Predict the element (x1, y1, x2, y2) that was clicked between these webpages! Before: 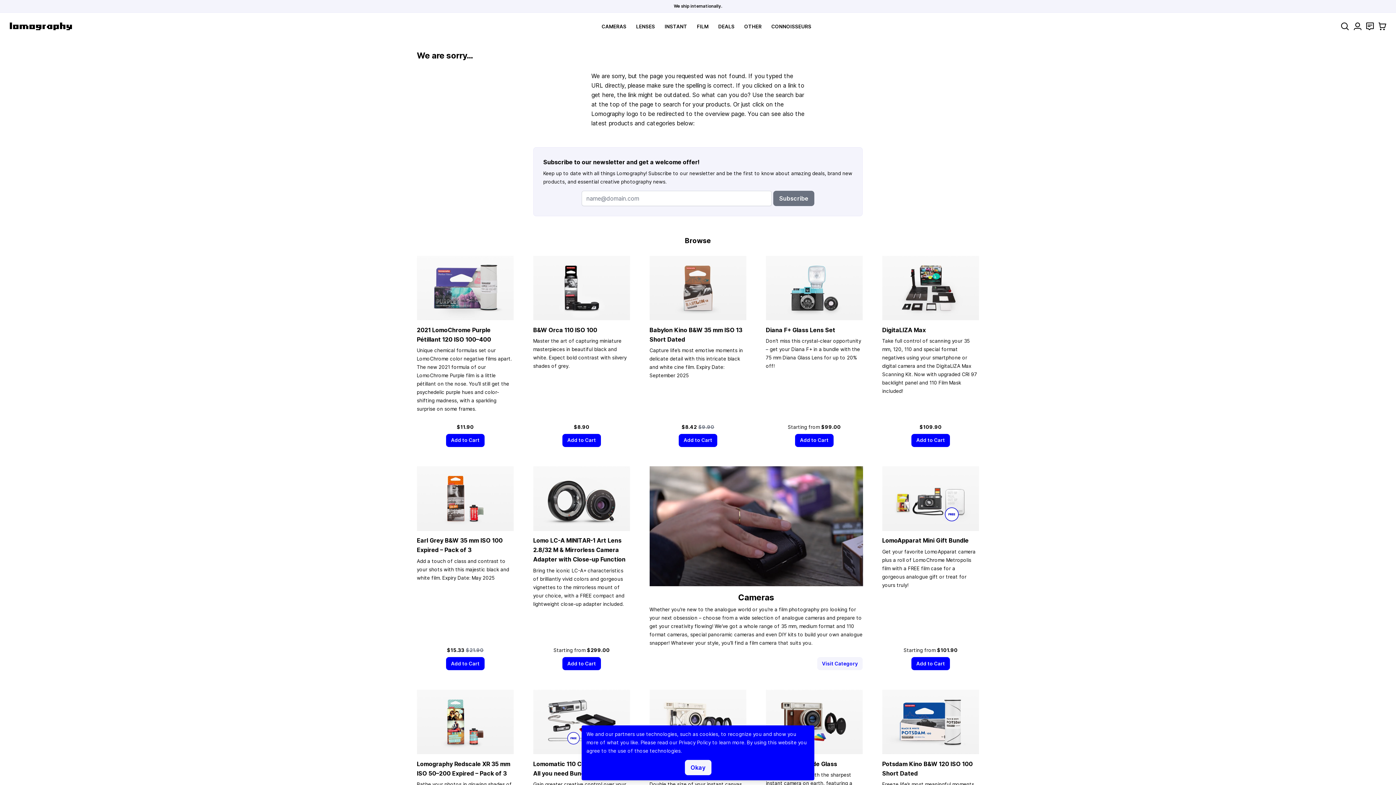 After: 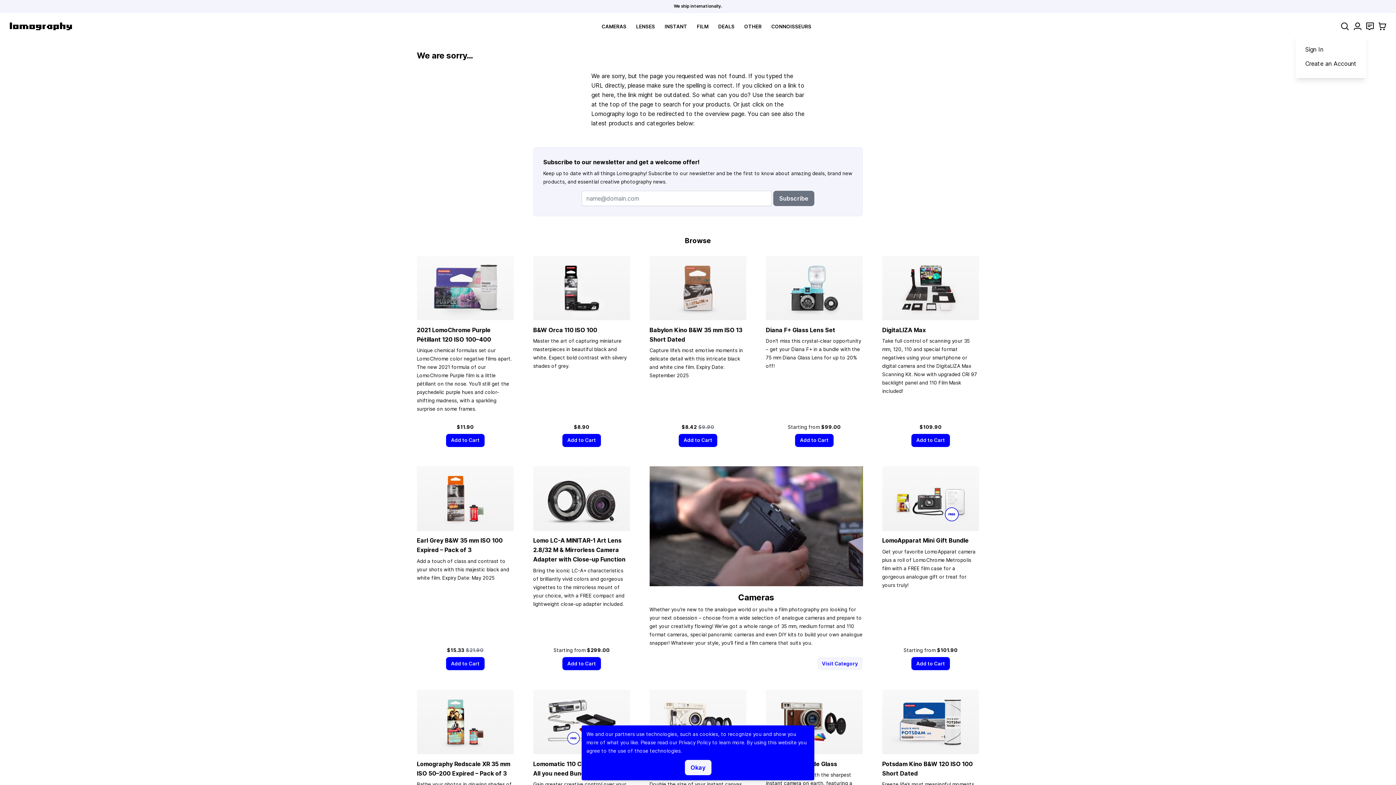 Action: bbox: (1354, 22, 1361, 30) label: My Account